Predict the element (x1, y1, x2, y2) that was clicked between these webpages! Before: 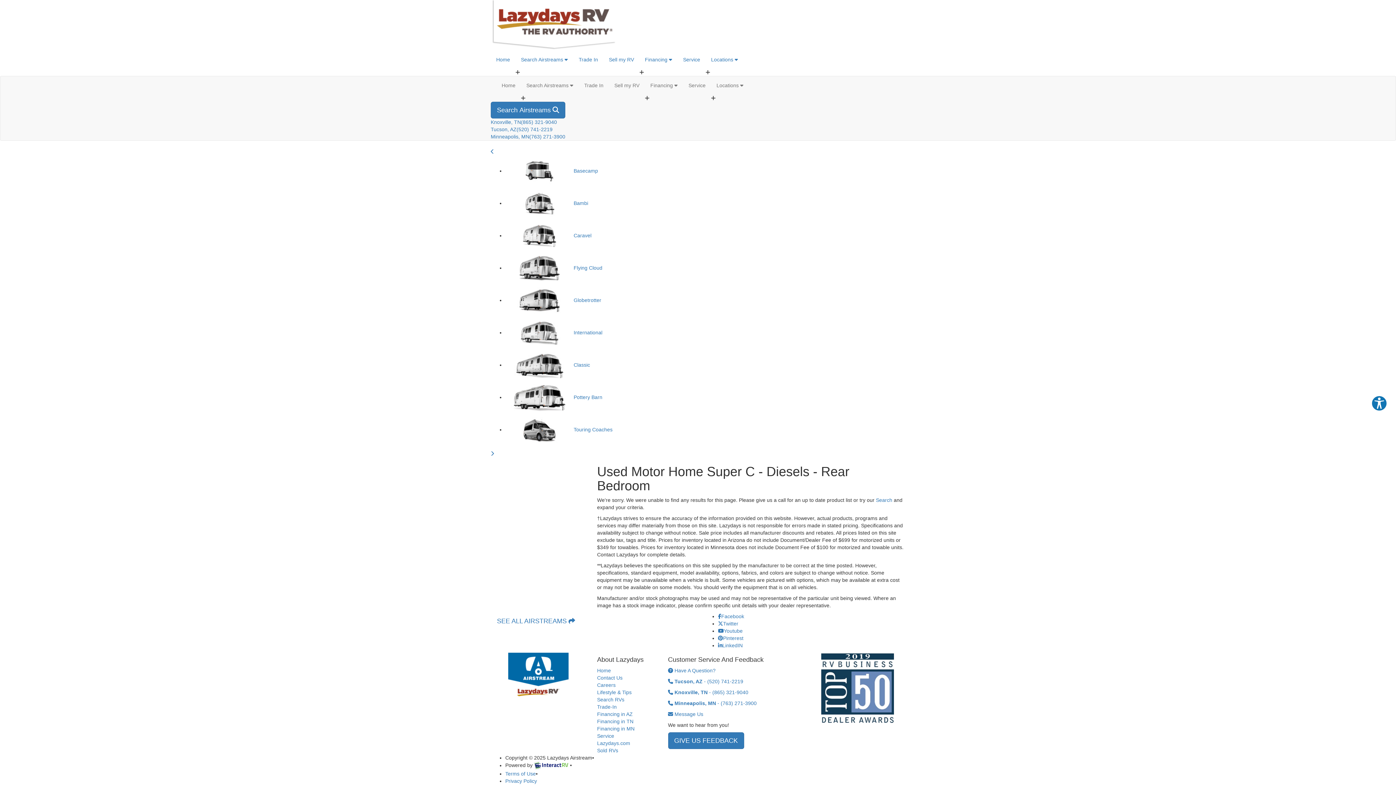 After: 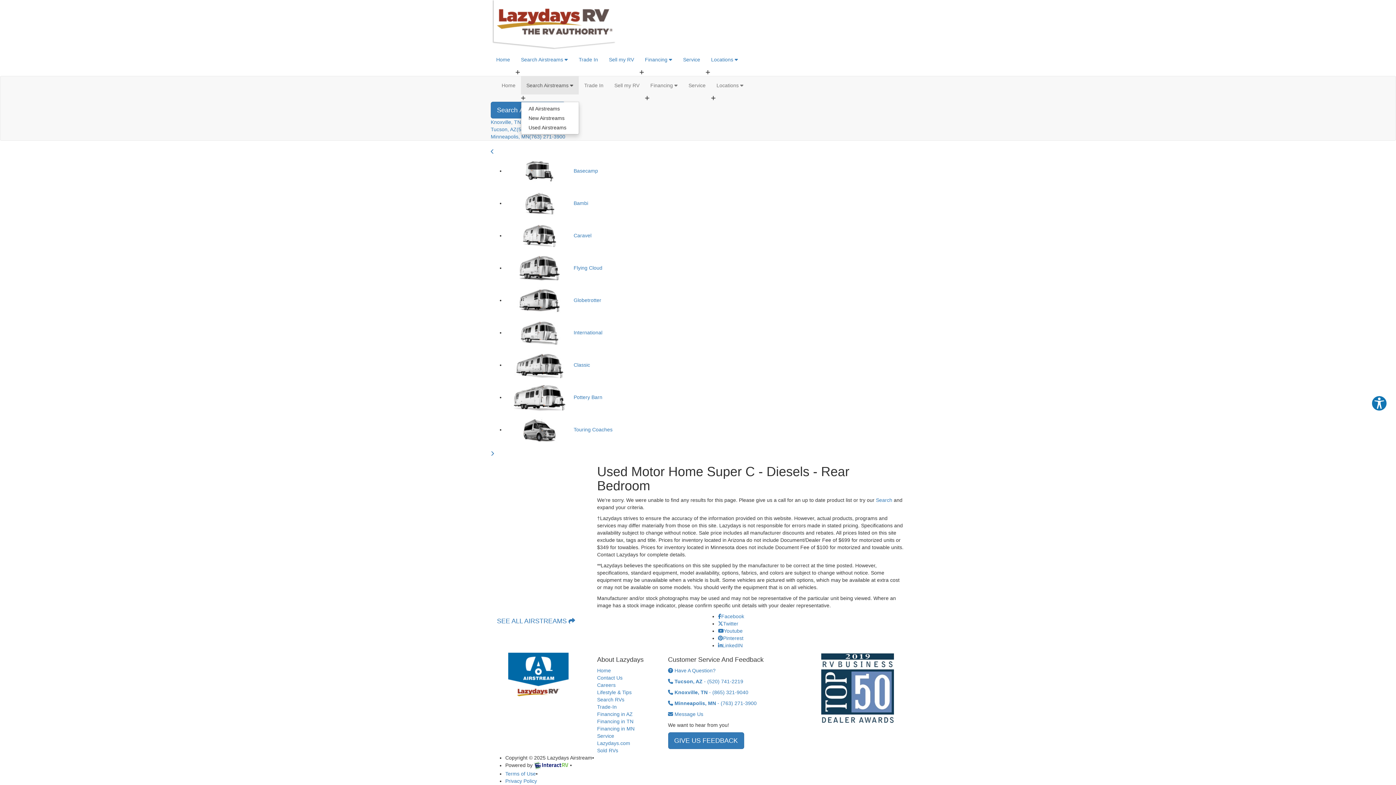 Action: label: Search Airstreams  bbox: (521, 76, 578, 94)